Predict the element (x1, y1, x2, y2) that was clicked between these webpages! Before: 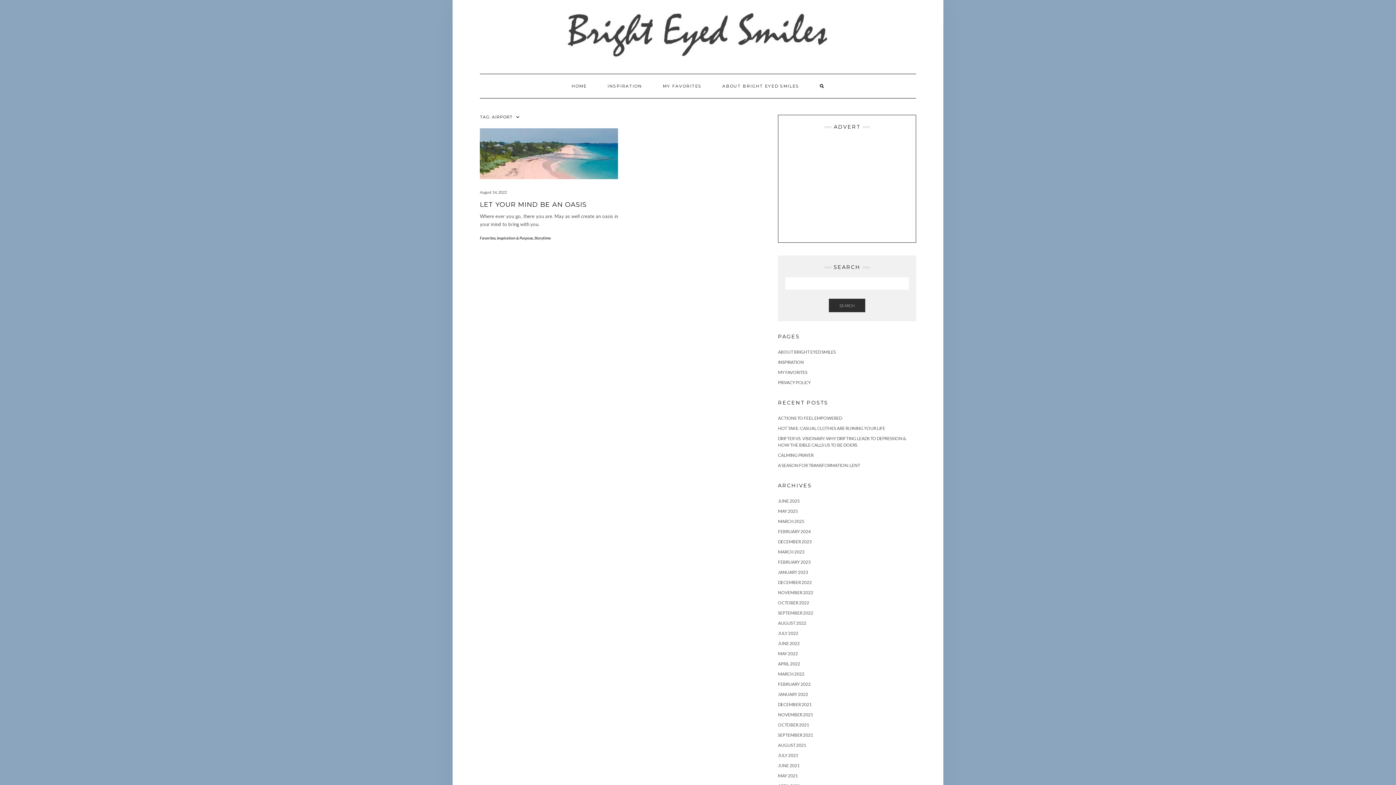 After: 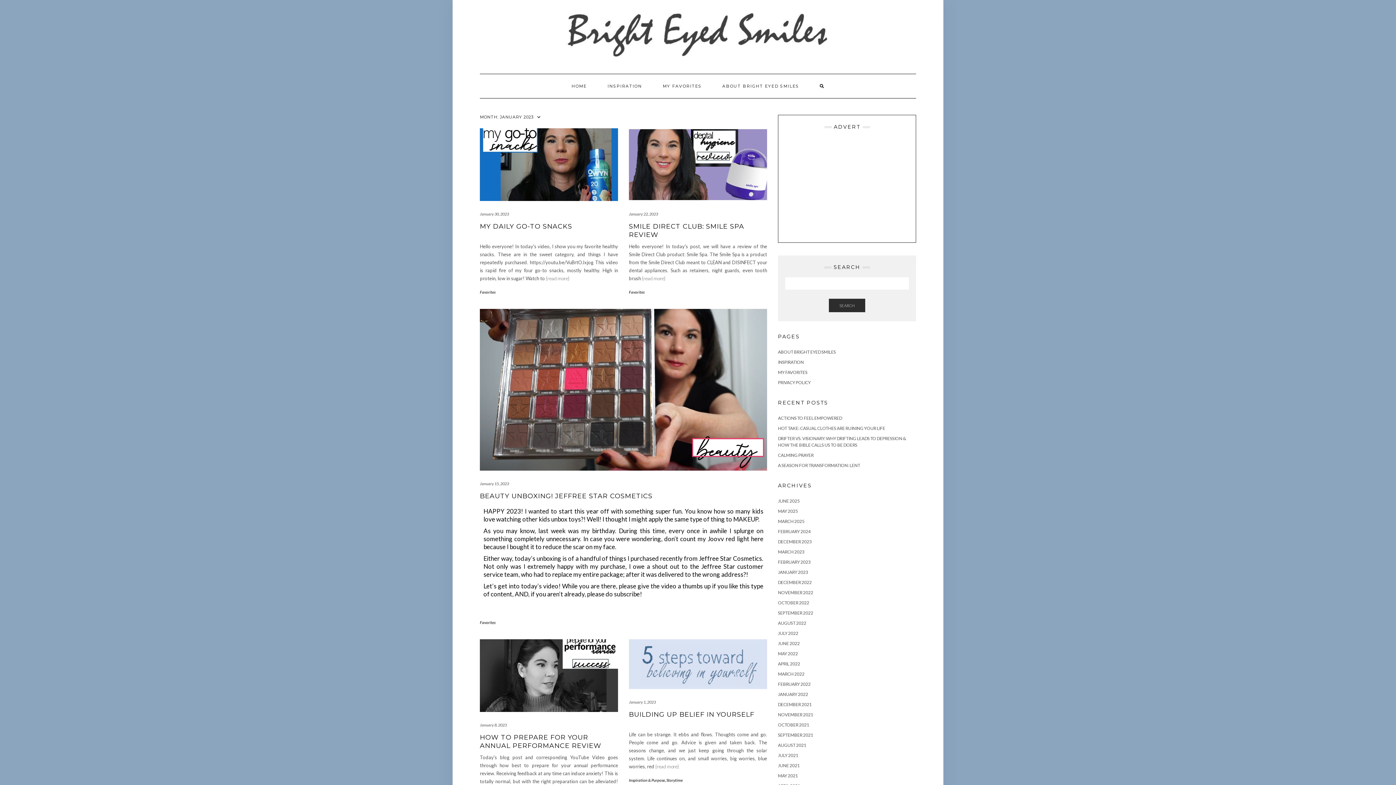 Action: label: JANUARY 2023 bbox: (778, 569, 808, 575)